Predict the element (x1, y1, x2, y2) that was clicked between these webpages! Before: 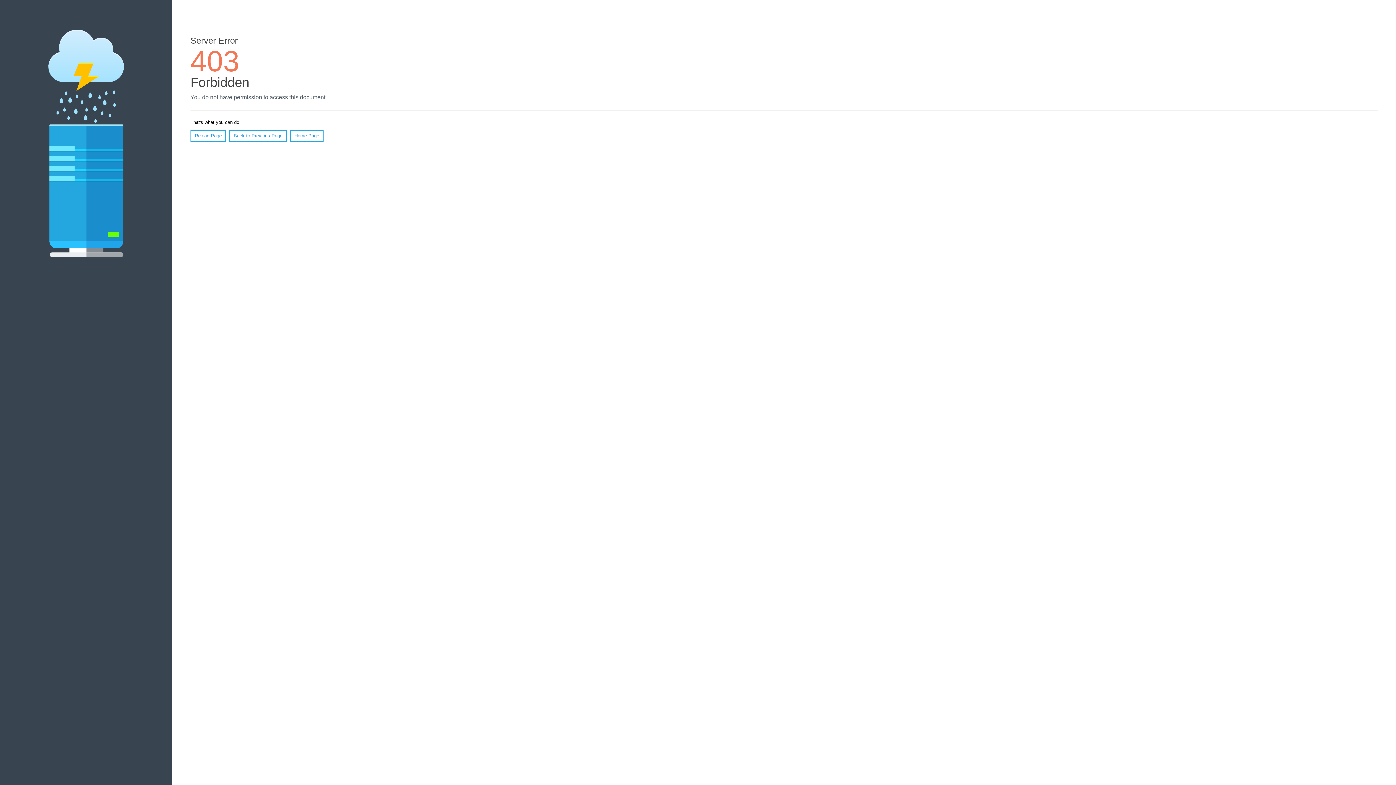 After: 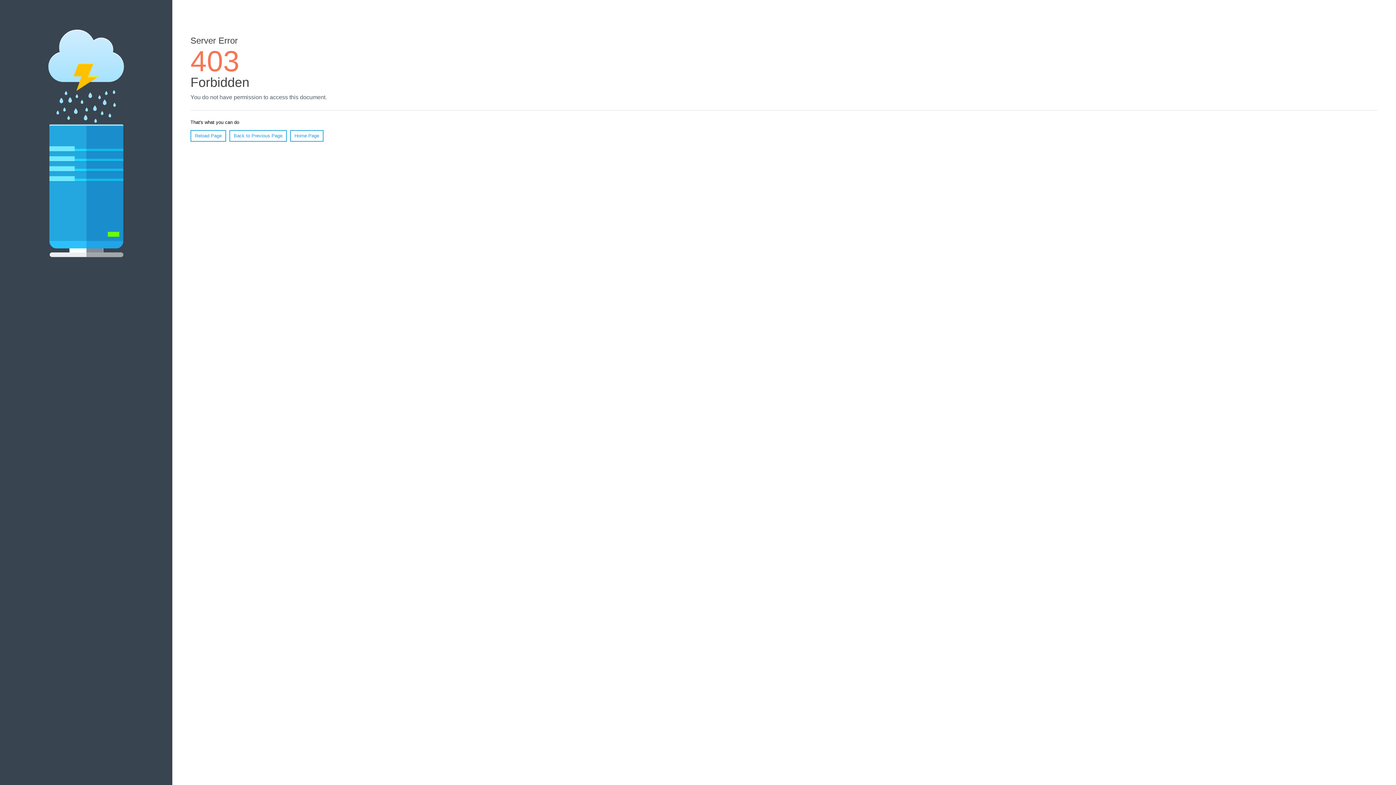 Action: bbox: (290, 130, 323, 141) label: Home Page